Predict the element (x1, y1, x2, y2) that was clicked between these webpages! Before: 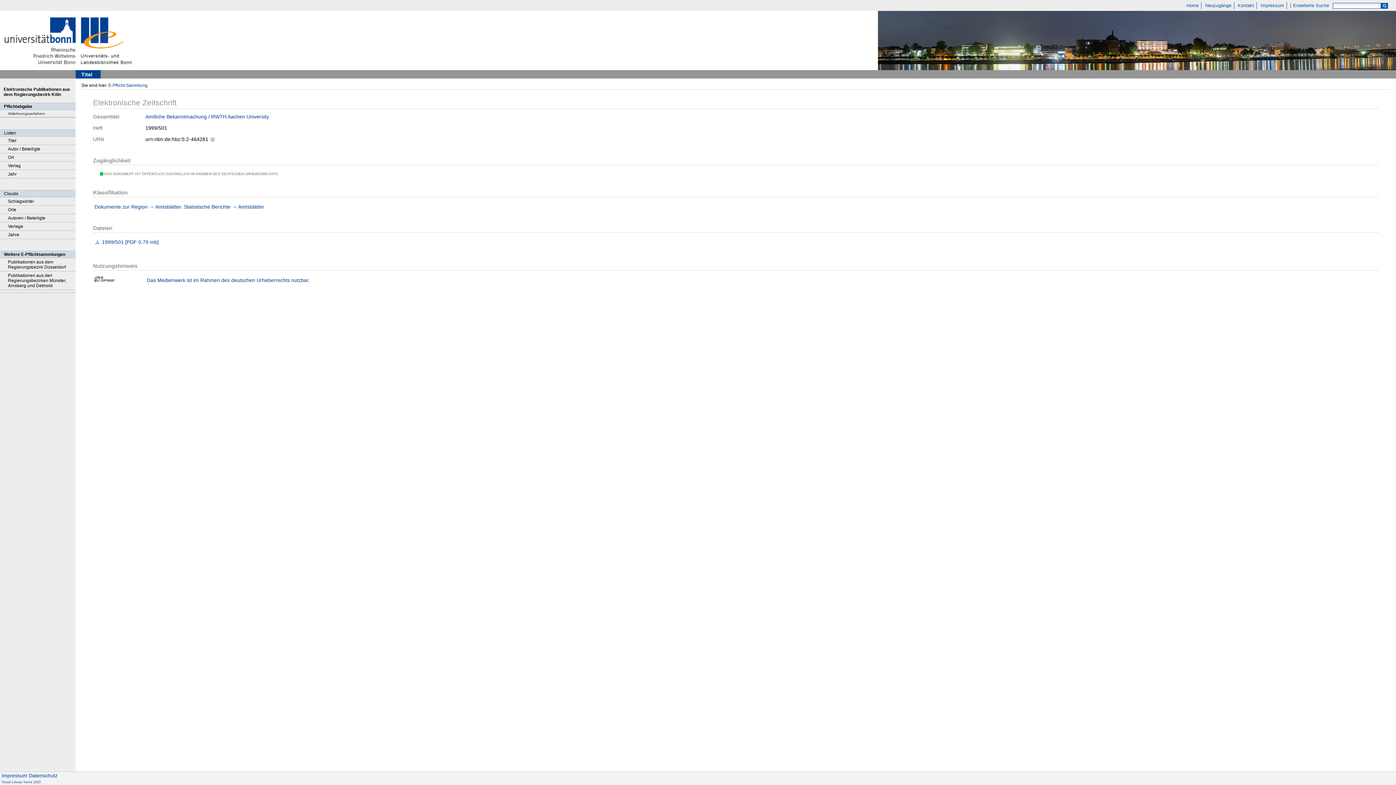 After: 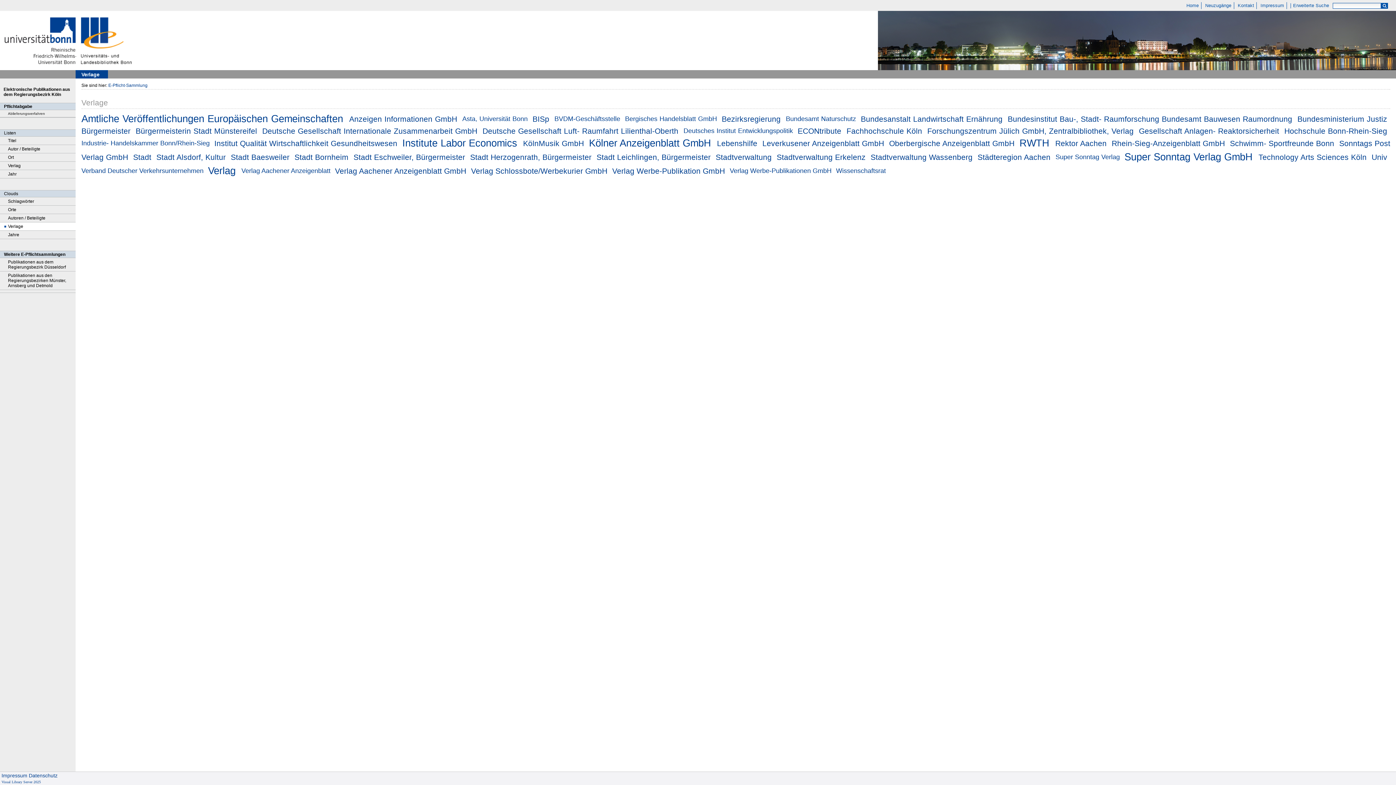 Action: label: Verlage bbox: (0, 222, 75, 230)